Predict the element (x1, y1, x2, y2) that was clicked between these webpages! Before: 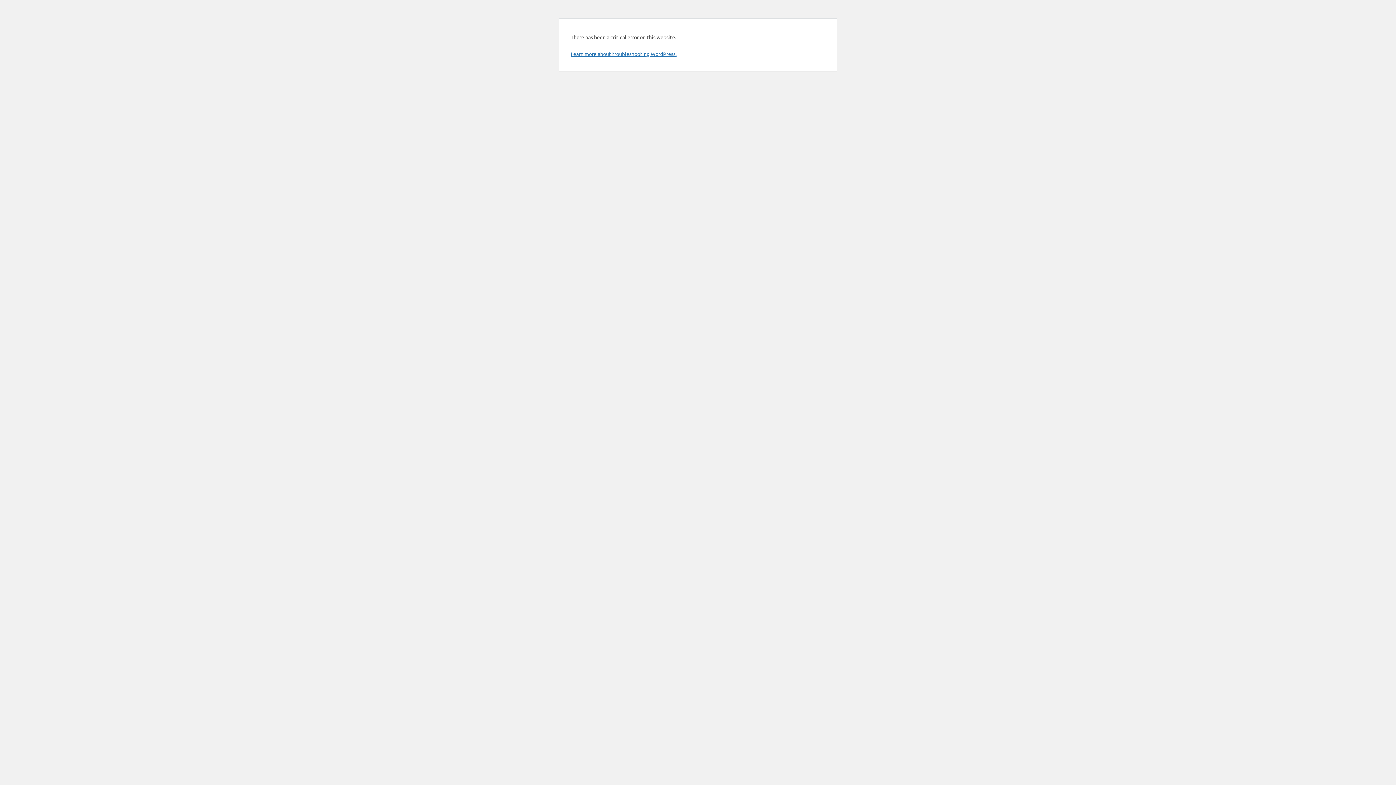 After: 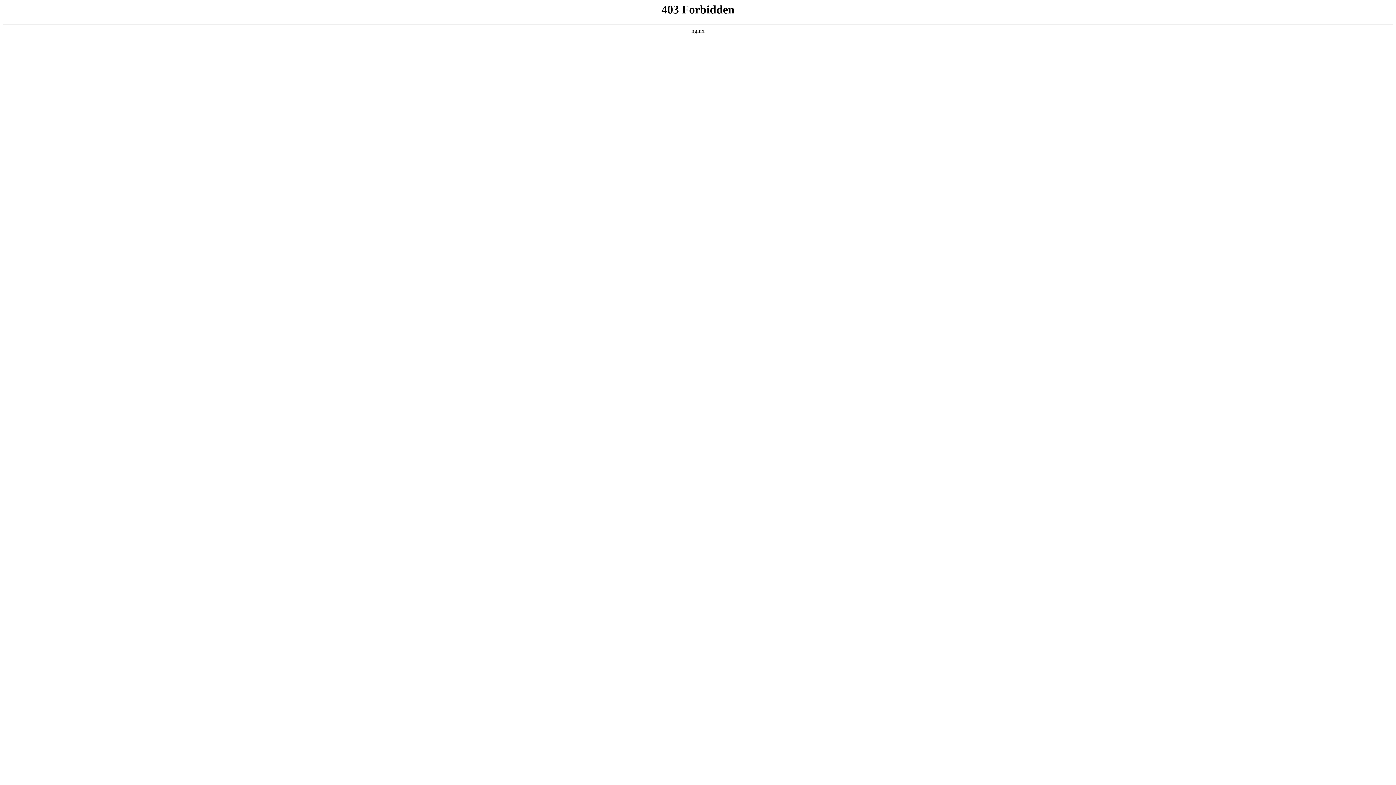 Action: bbox: (570, 50, 676, 57) label: Learn more about troubleshooting WordPress.